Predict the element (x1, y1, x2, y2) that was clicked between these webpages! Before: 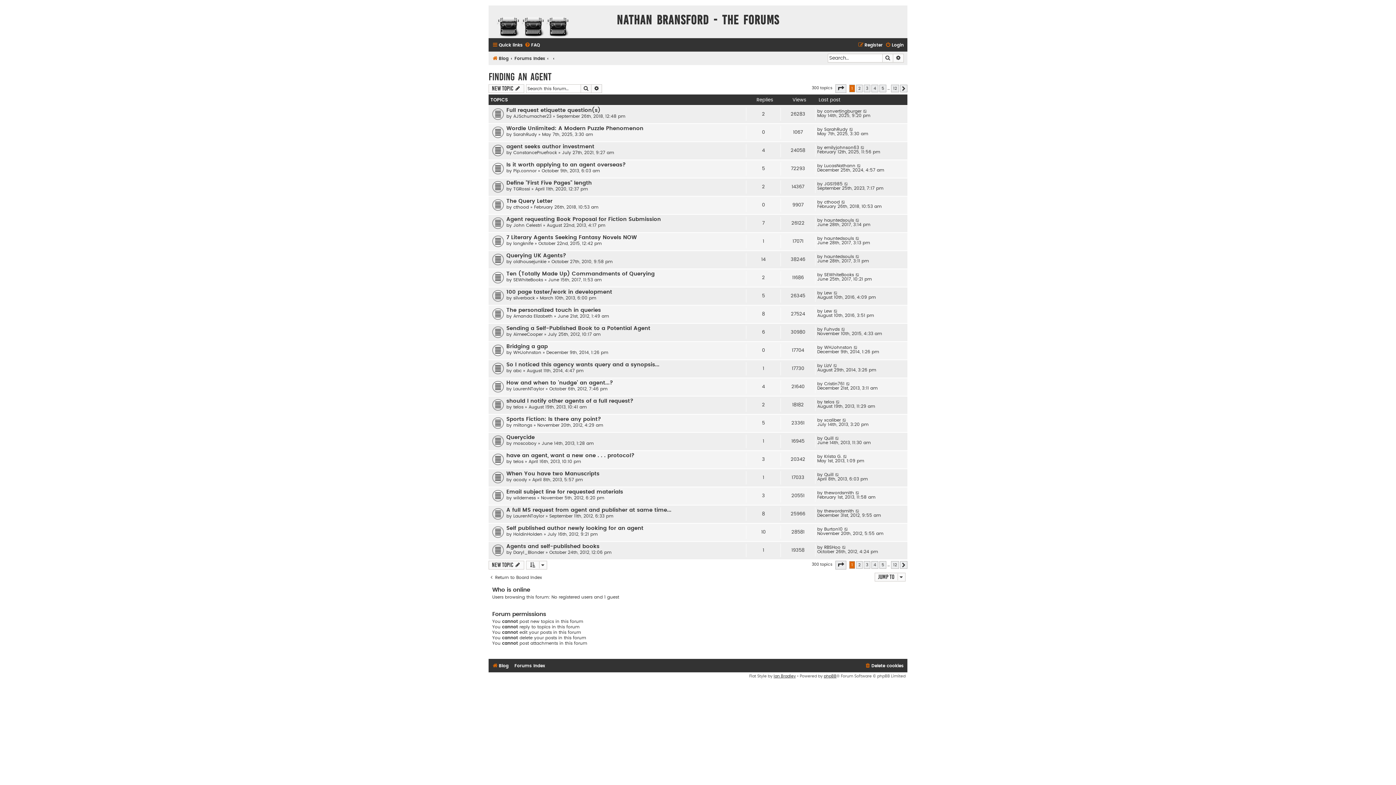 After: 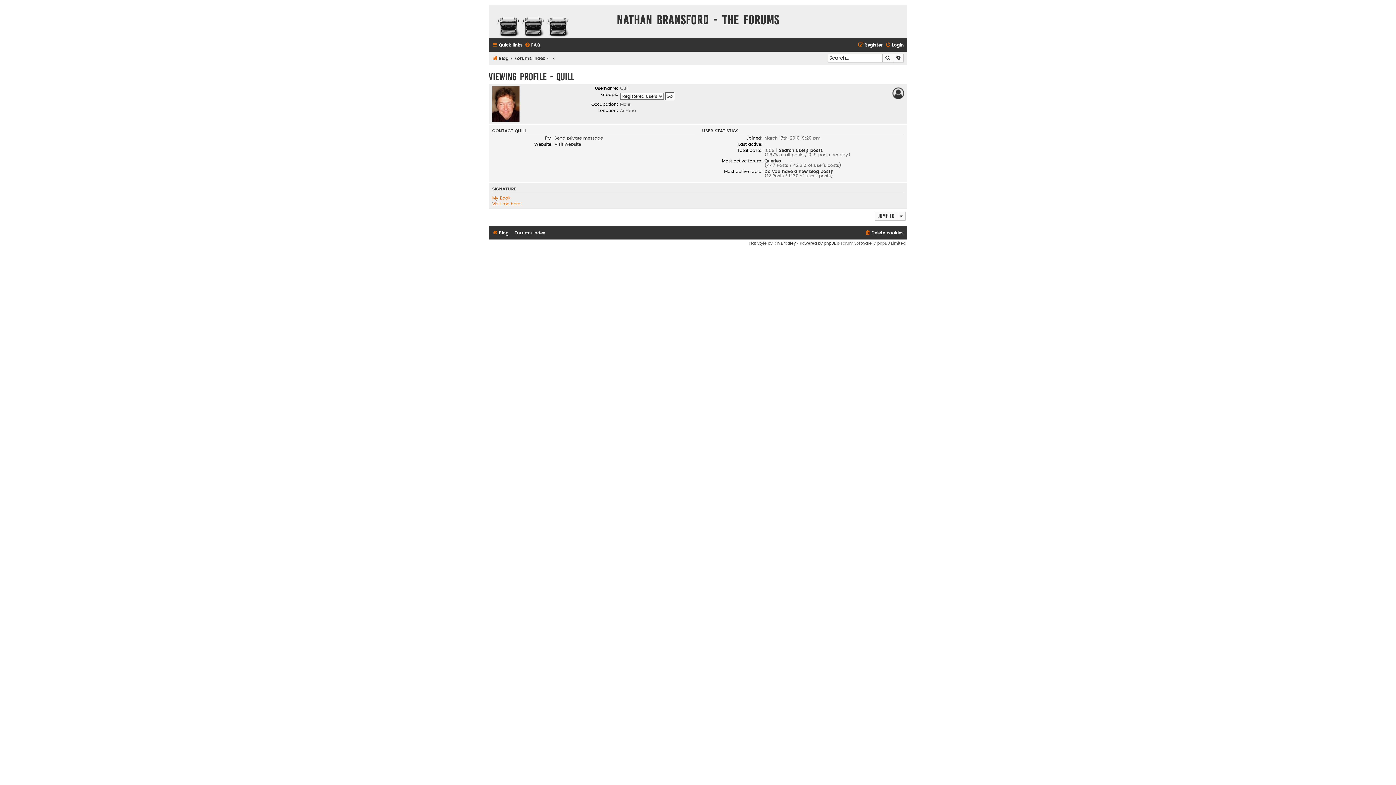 Action: bbox: (824, 436, 833, 440) label: Quill